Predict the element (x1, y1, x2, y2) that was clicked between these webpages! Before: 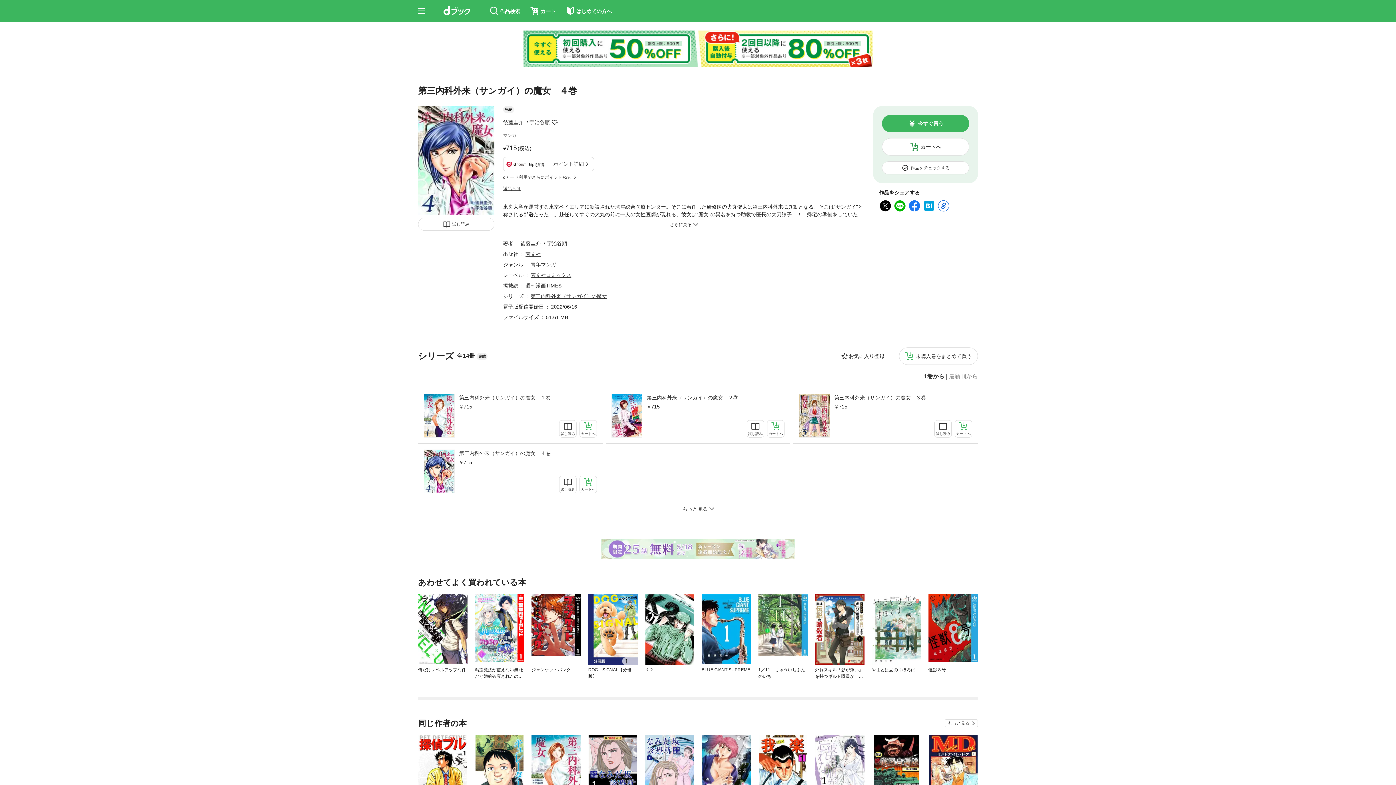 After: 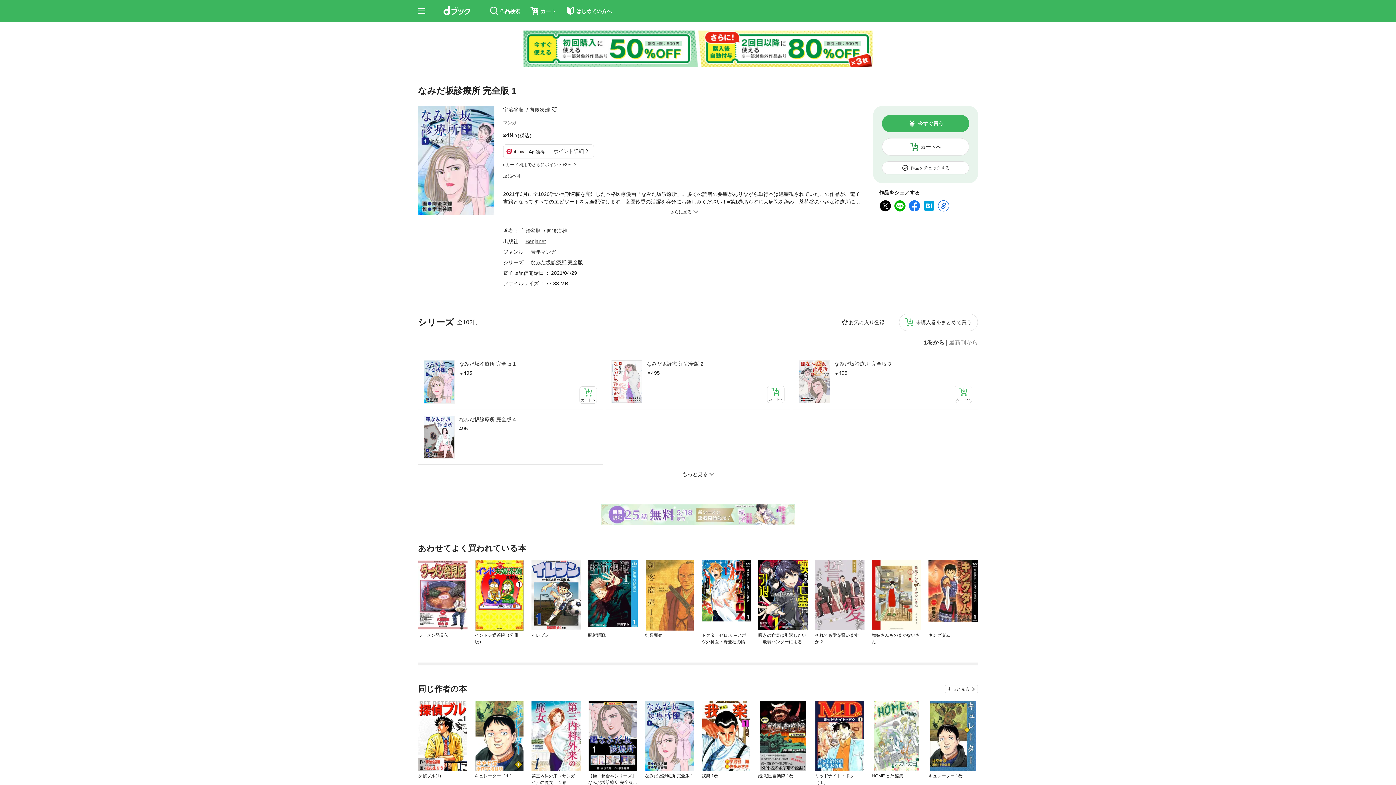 Action: bbox: (645, 722, 694, 793)